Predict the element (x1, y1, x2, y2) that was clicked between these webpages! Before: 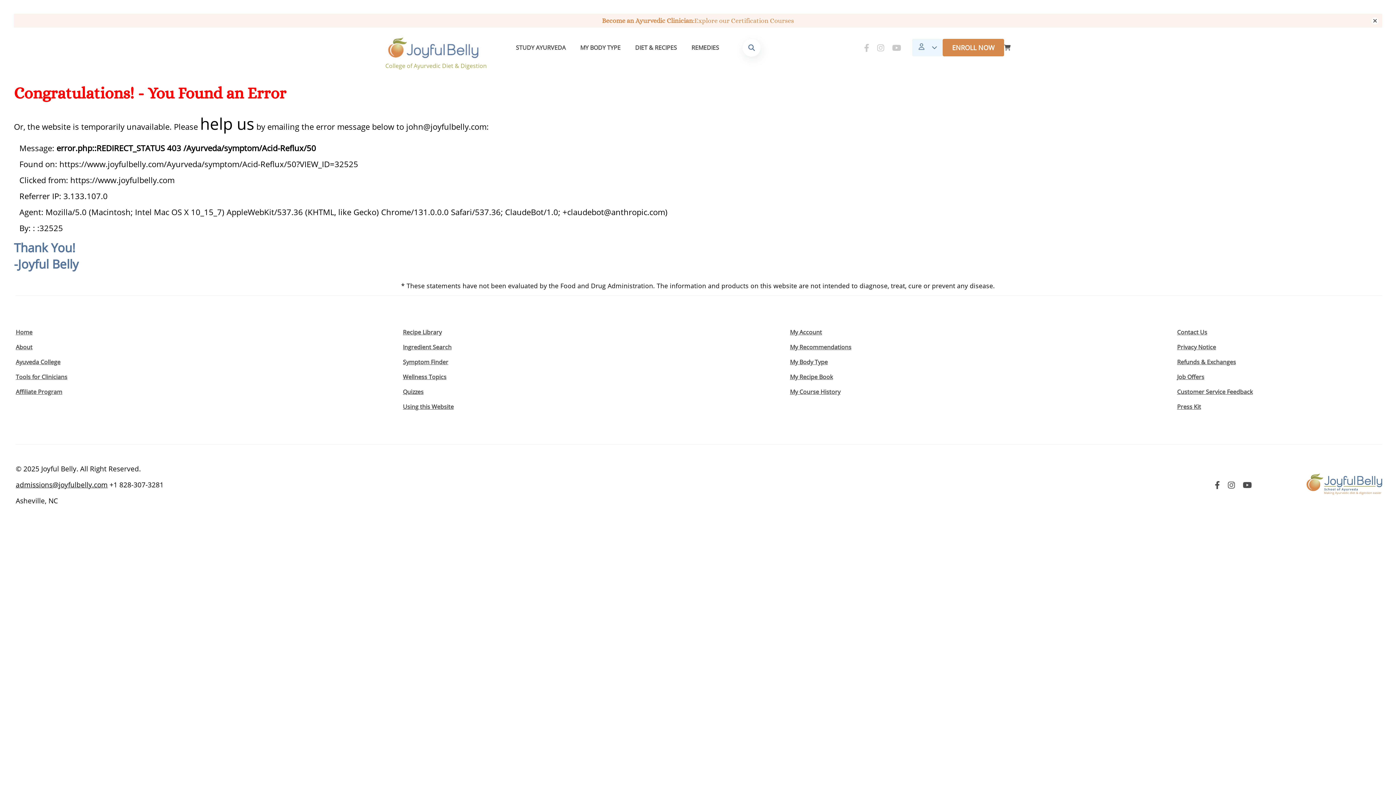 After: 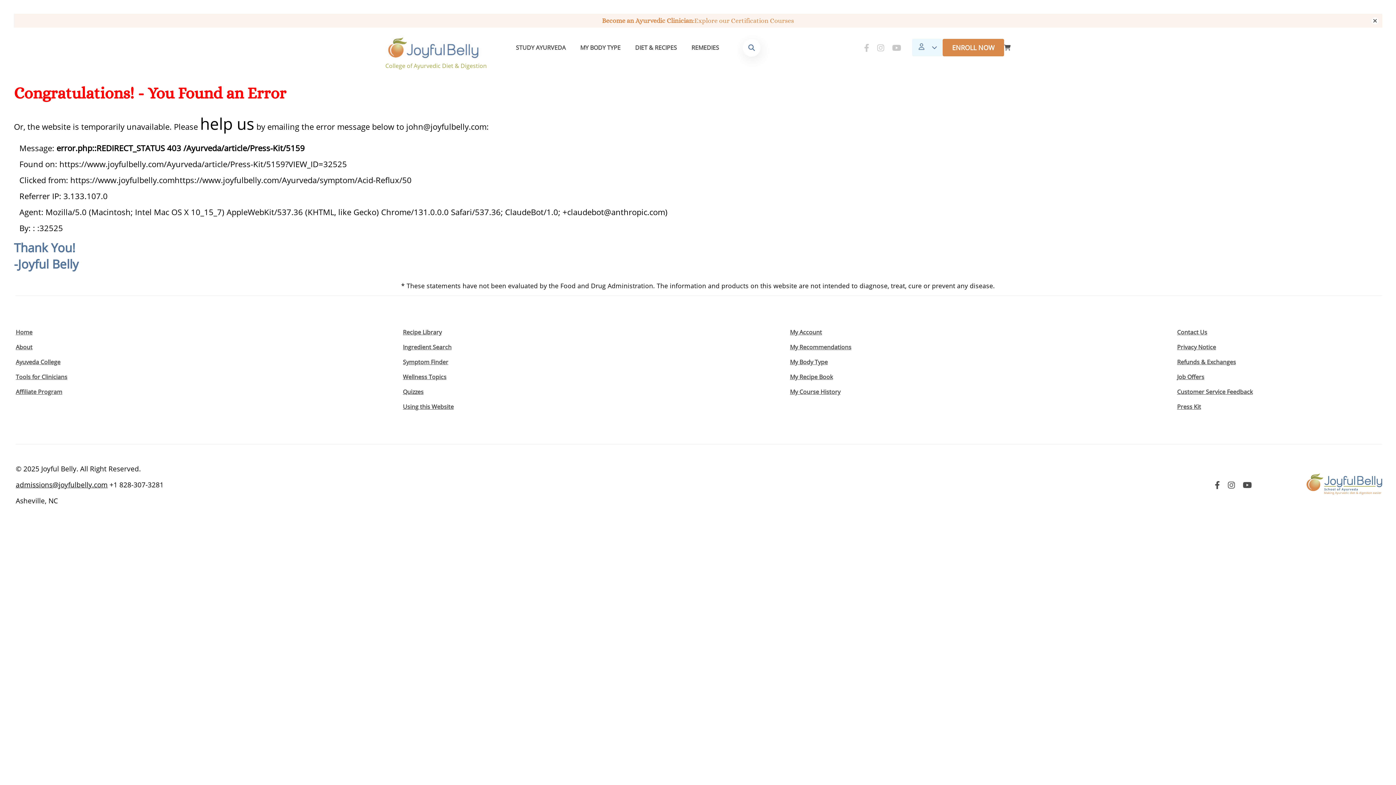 Action: bbox: (1177, 402, 1201, 410) label: Press Kit